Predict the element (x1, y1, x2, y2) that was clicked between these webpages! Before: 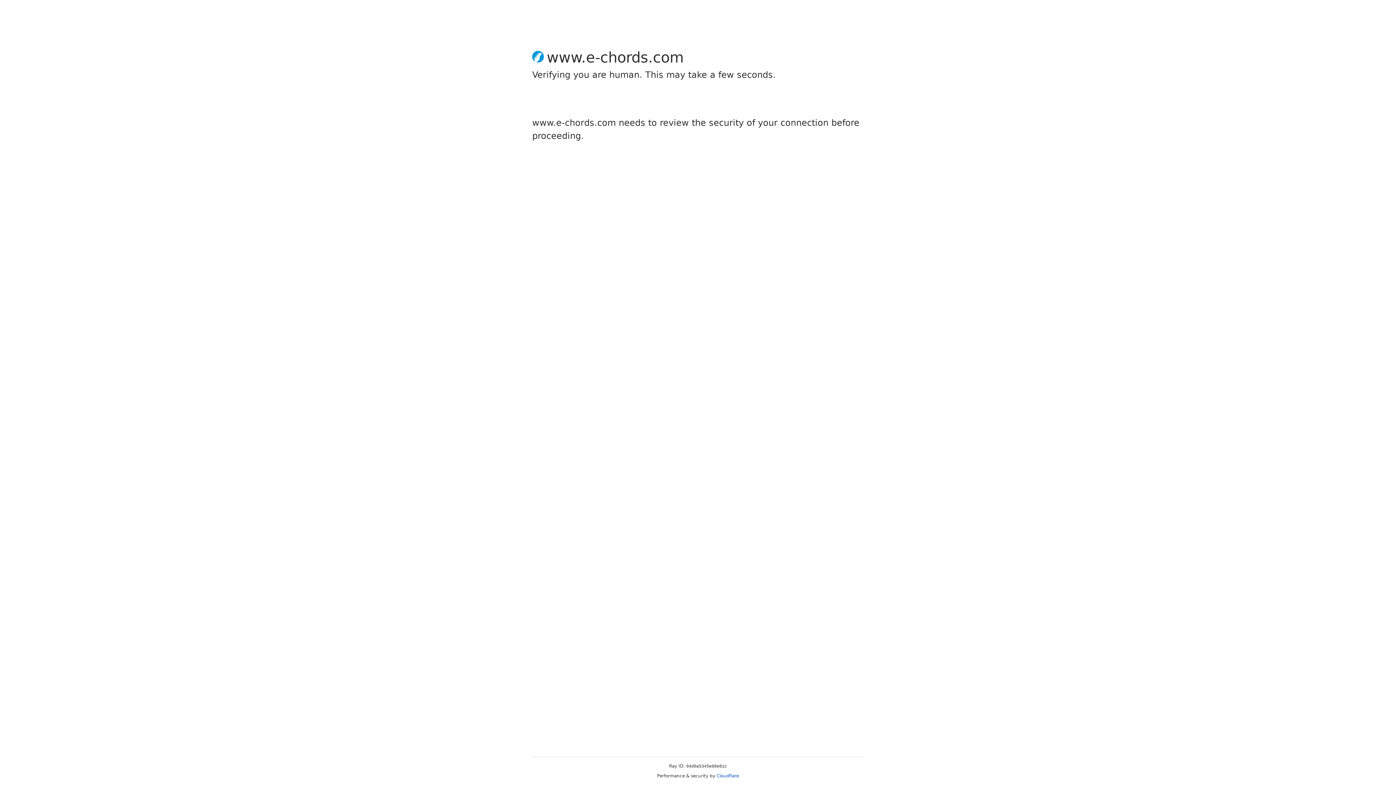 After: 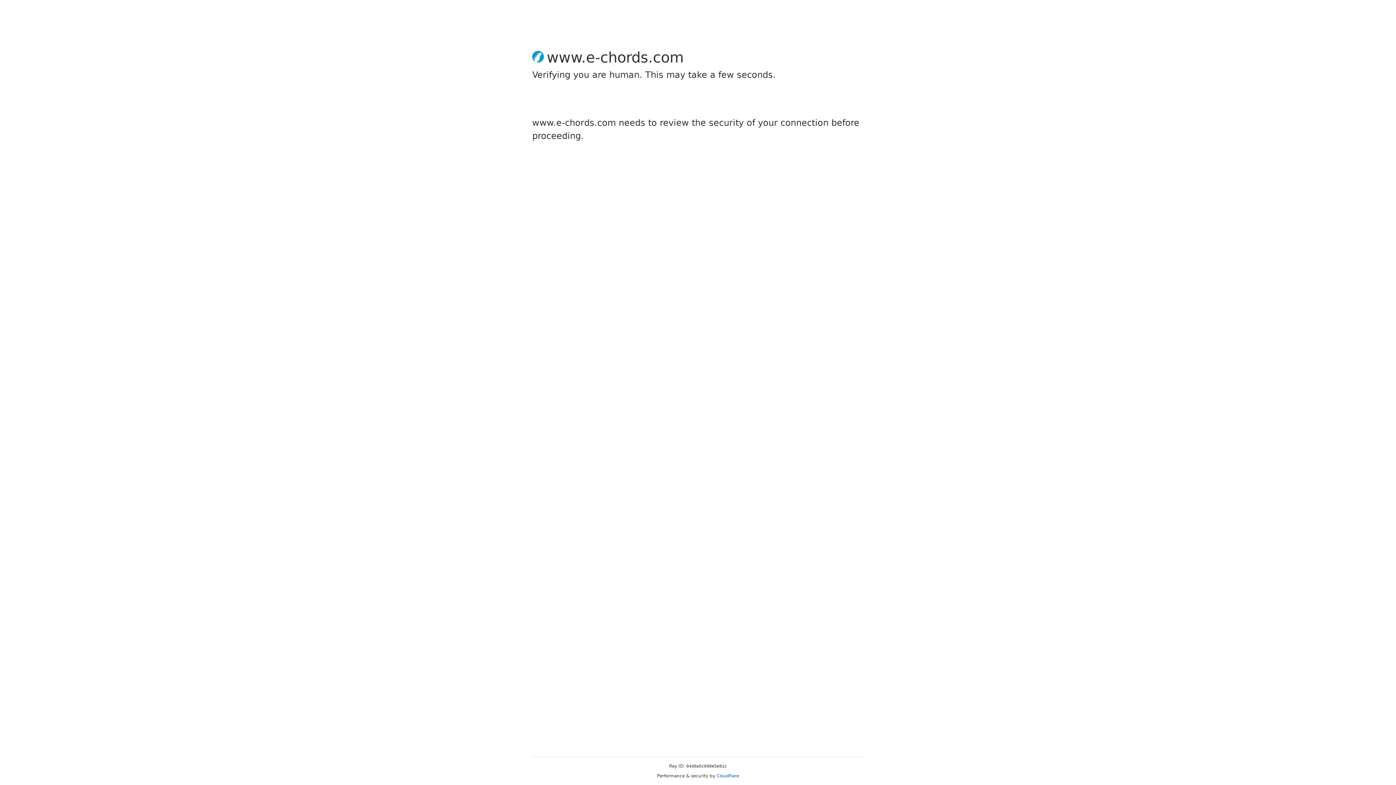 Action: bbox: (716, 773, 739, 778) label: Cloudflare